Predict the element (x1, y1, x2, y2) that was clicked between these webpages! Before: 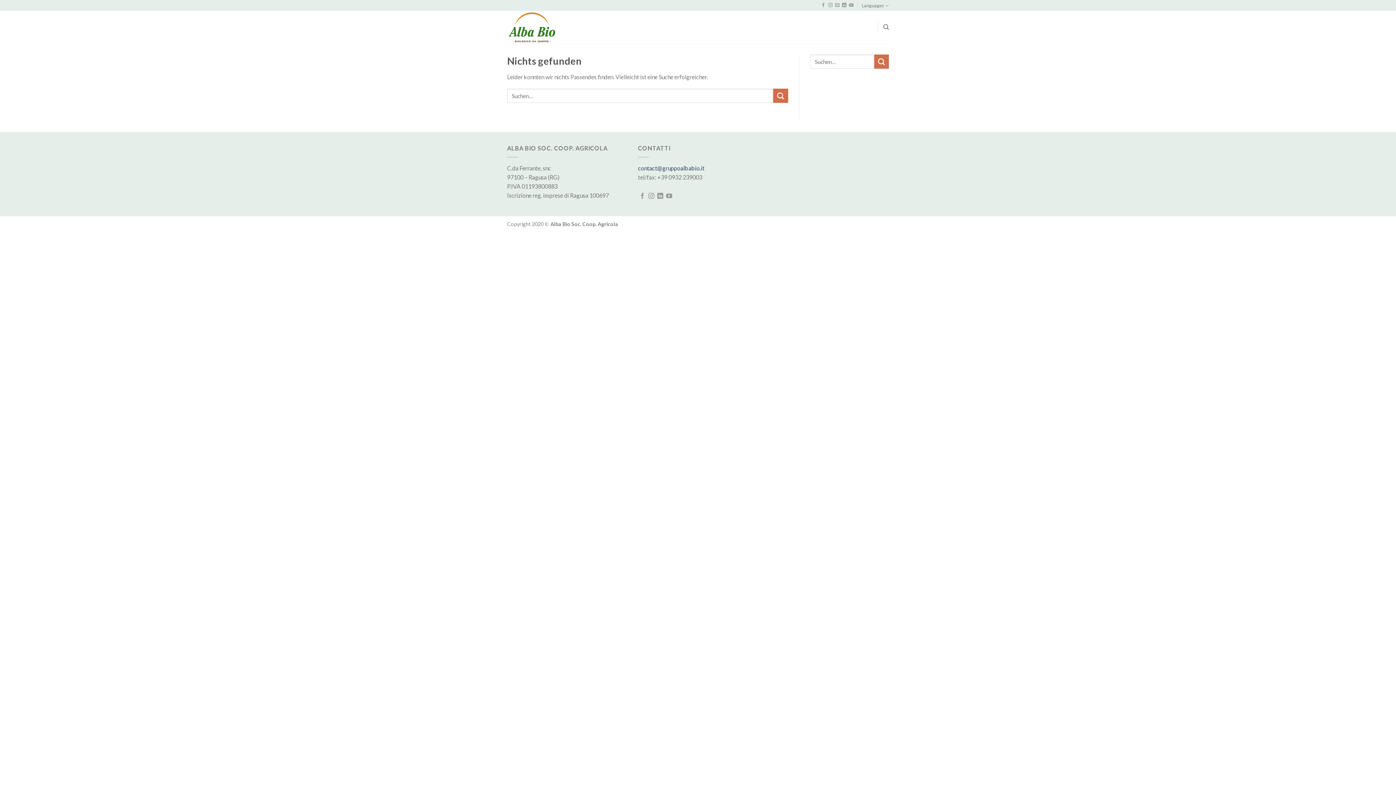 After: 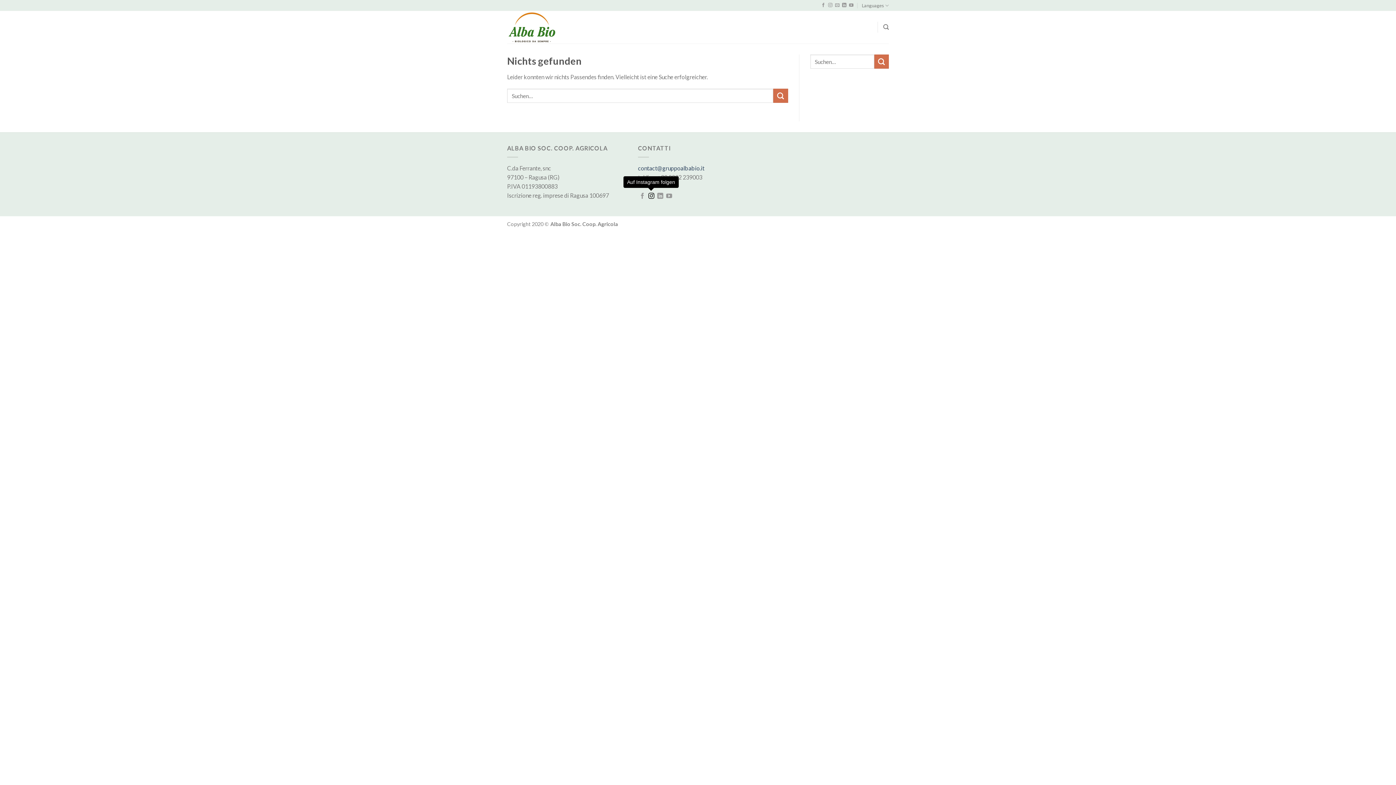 Action: bbox: (648, 192, 654, 199) label: Auf Instagram folgen